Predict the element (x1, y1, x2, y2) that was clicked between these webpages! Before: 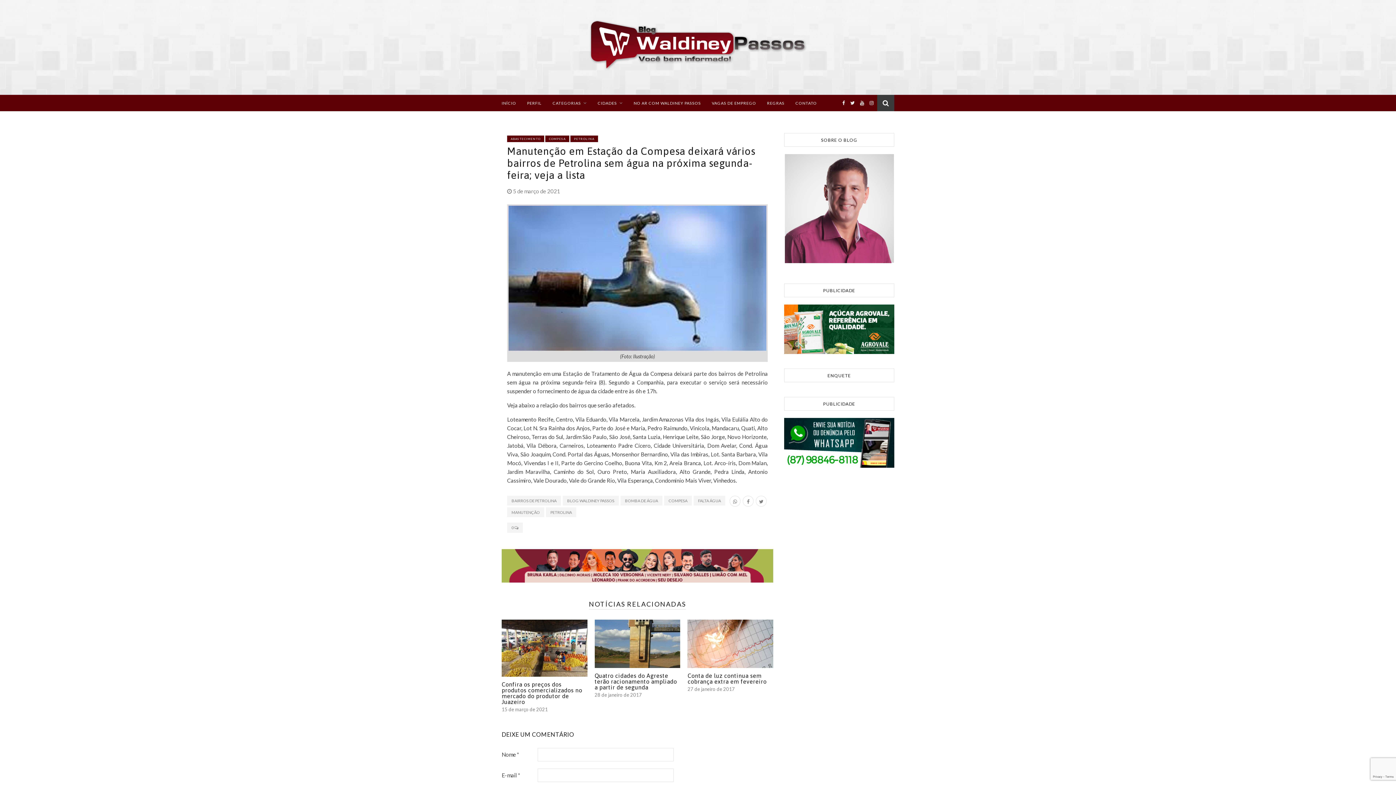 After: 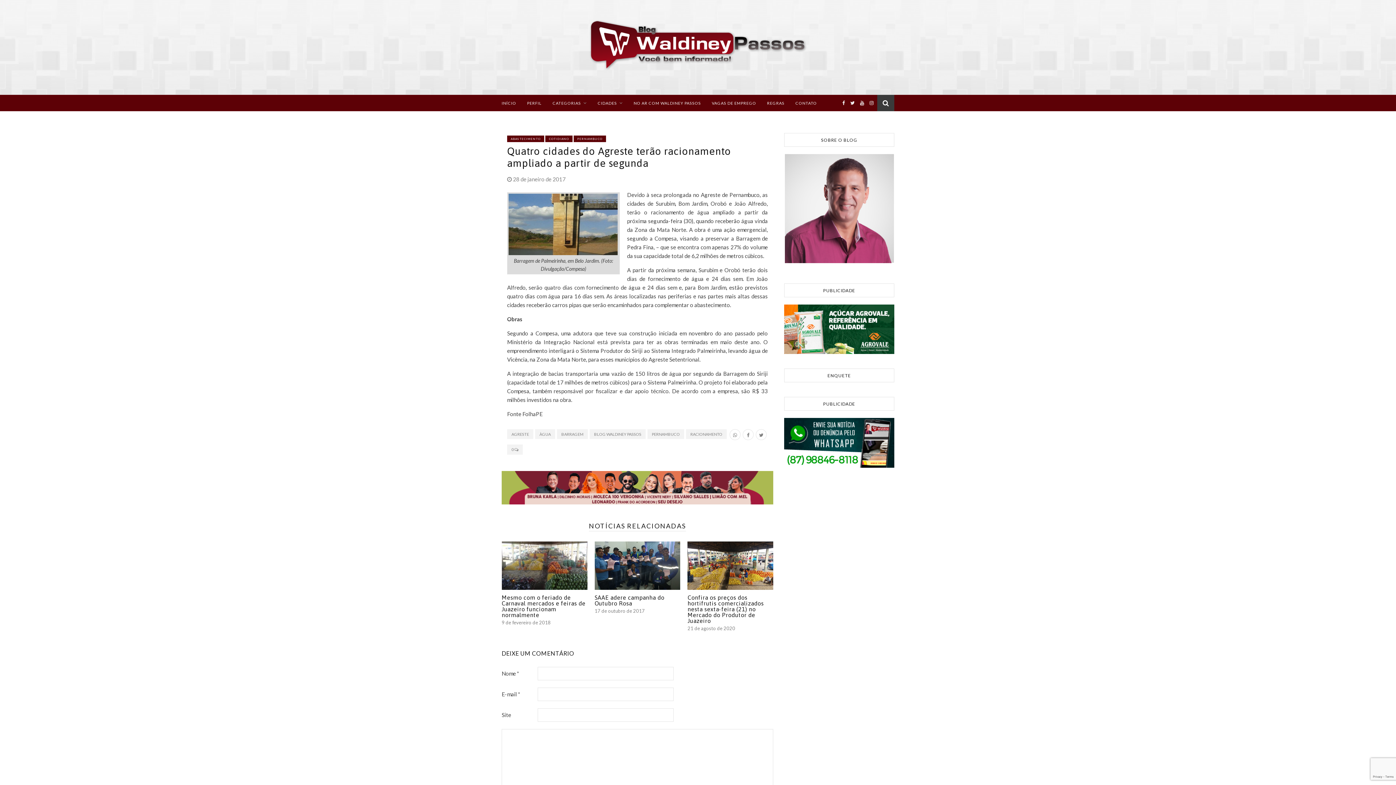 Action: bbox: (594, 620, 680, 668)